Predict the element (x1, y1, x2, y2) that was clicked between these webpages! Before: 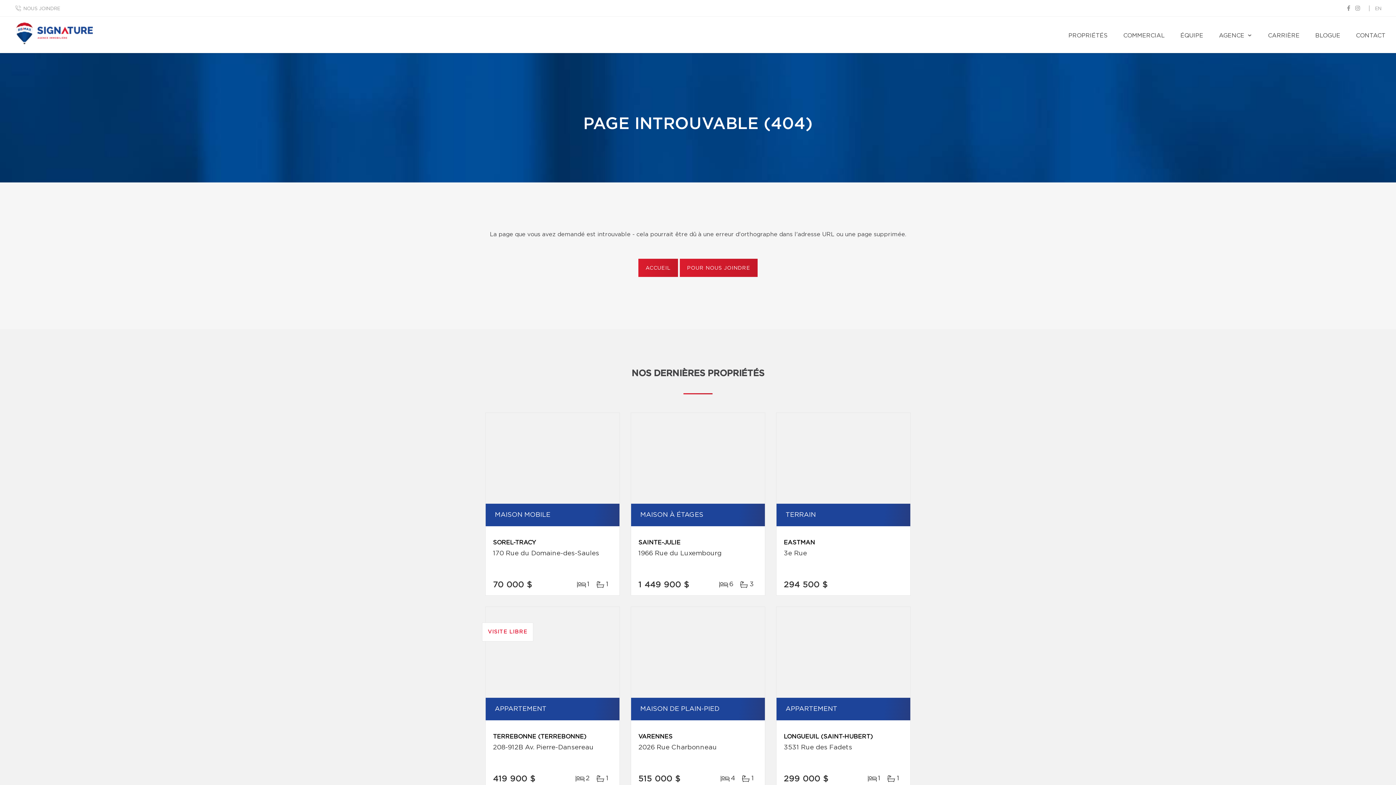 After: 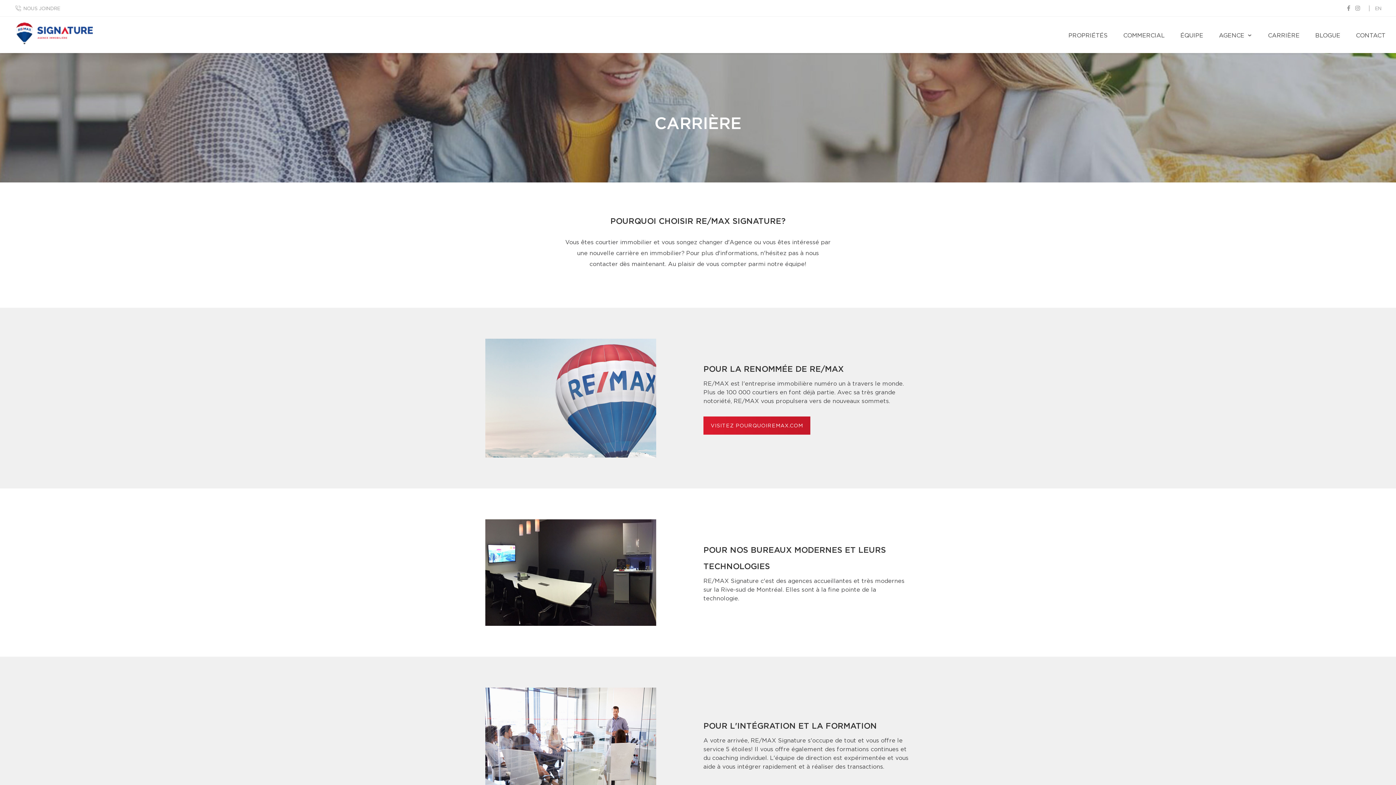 Action: bbox: (1265, 16, 1303, 53) label: CARRIÈRE